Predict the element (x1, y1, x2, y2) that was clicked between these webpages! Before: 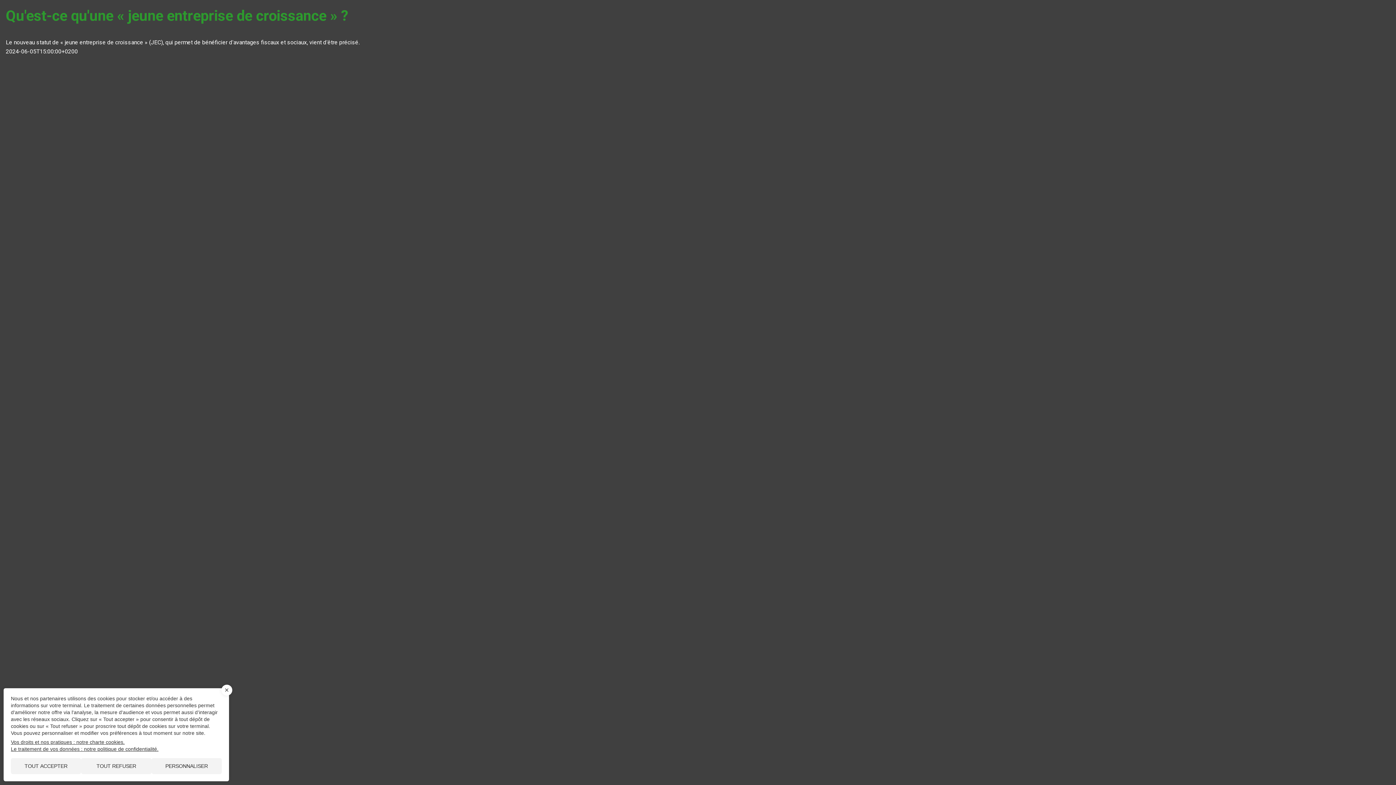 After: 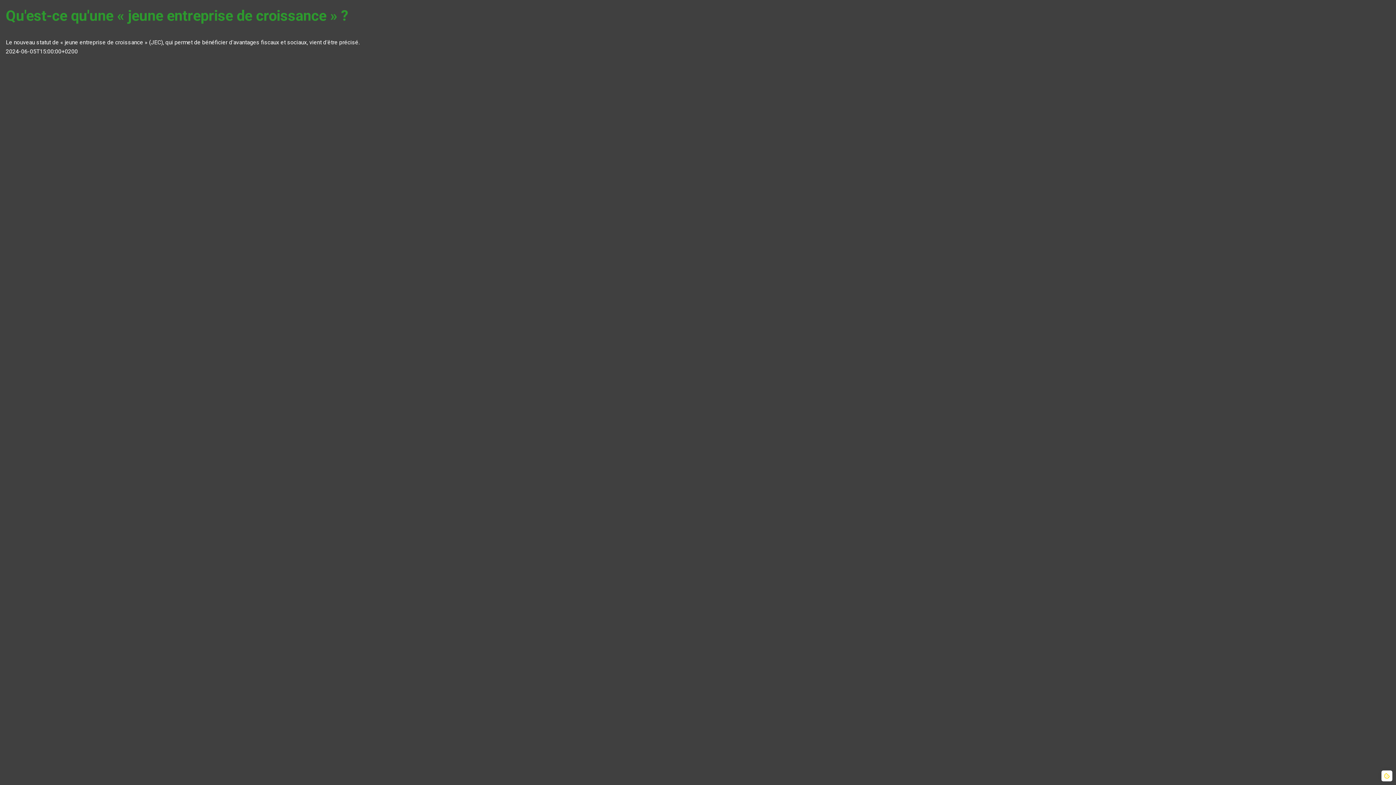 Action: bbox: (221, 685, 232, 696) label: X
MASQUER LE BANDEAU DES COOKIES